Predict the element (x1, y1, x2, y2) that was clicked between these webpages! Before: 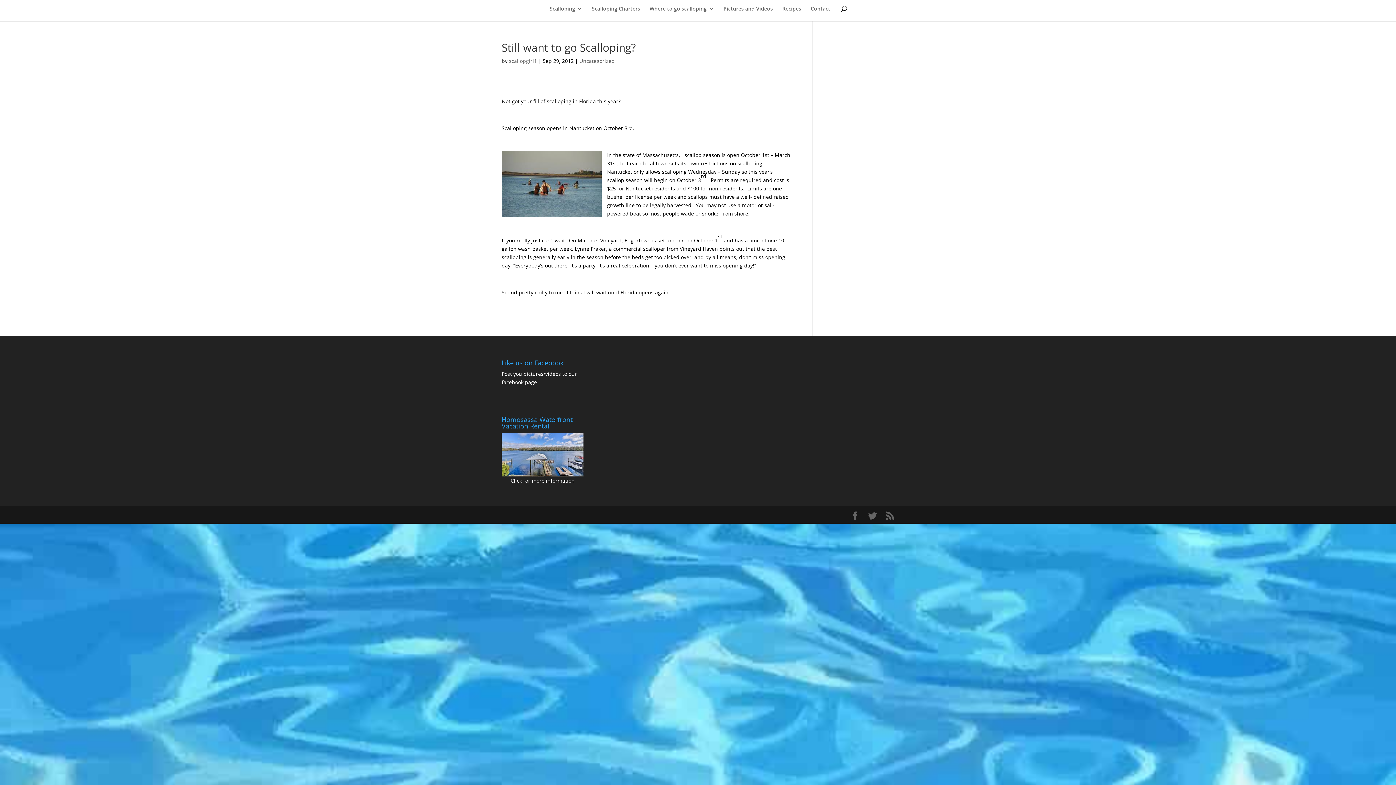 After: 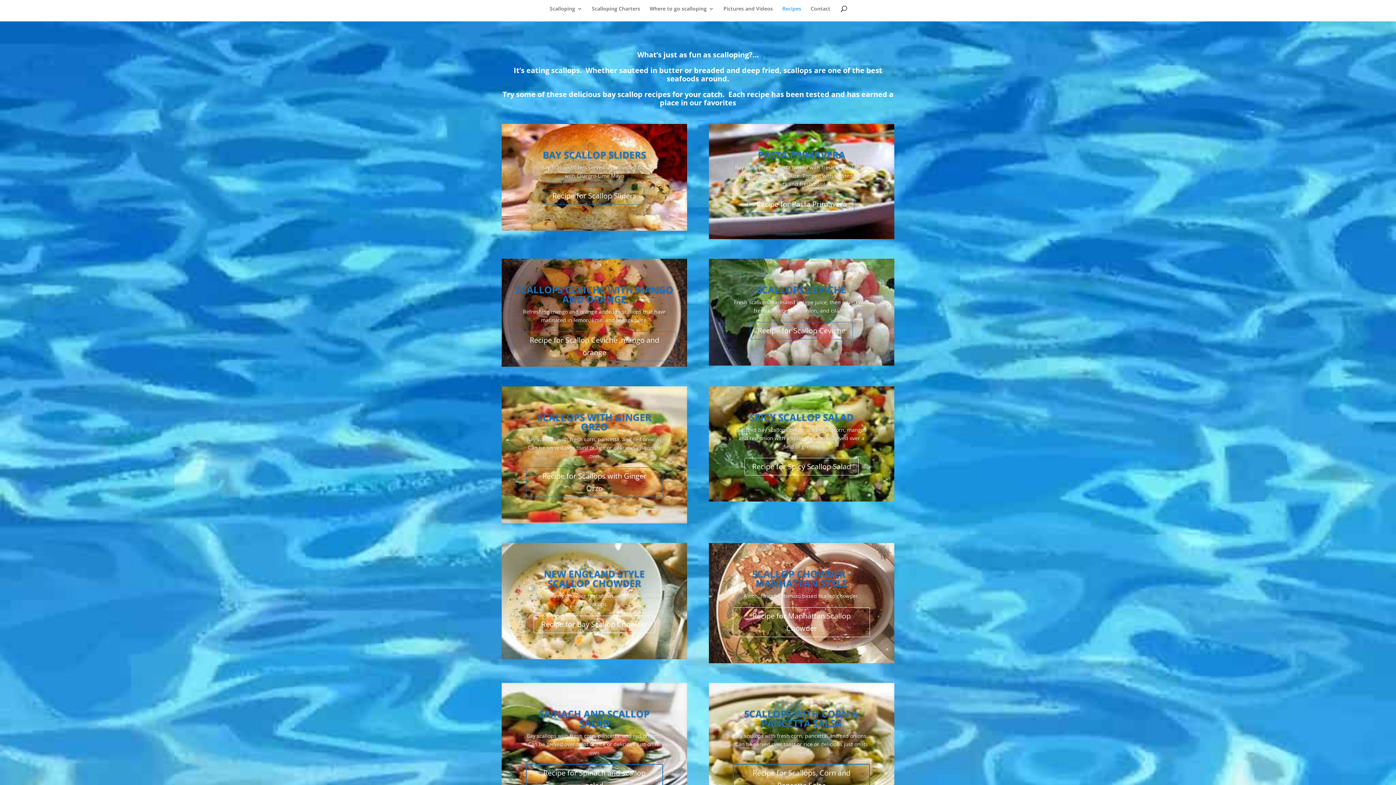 Action: label: Recipes bbox: (782, 6, 801, 21)